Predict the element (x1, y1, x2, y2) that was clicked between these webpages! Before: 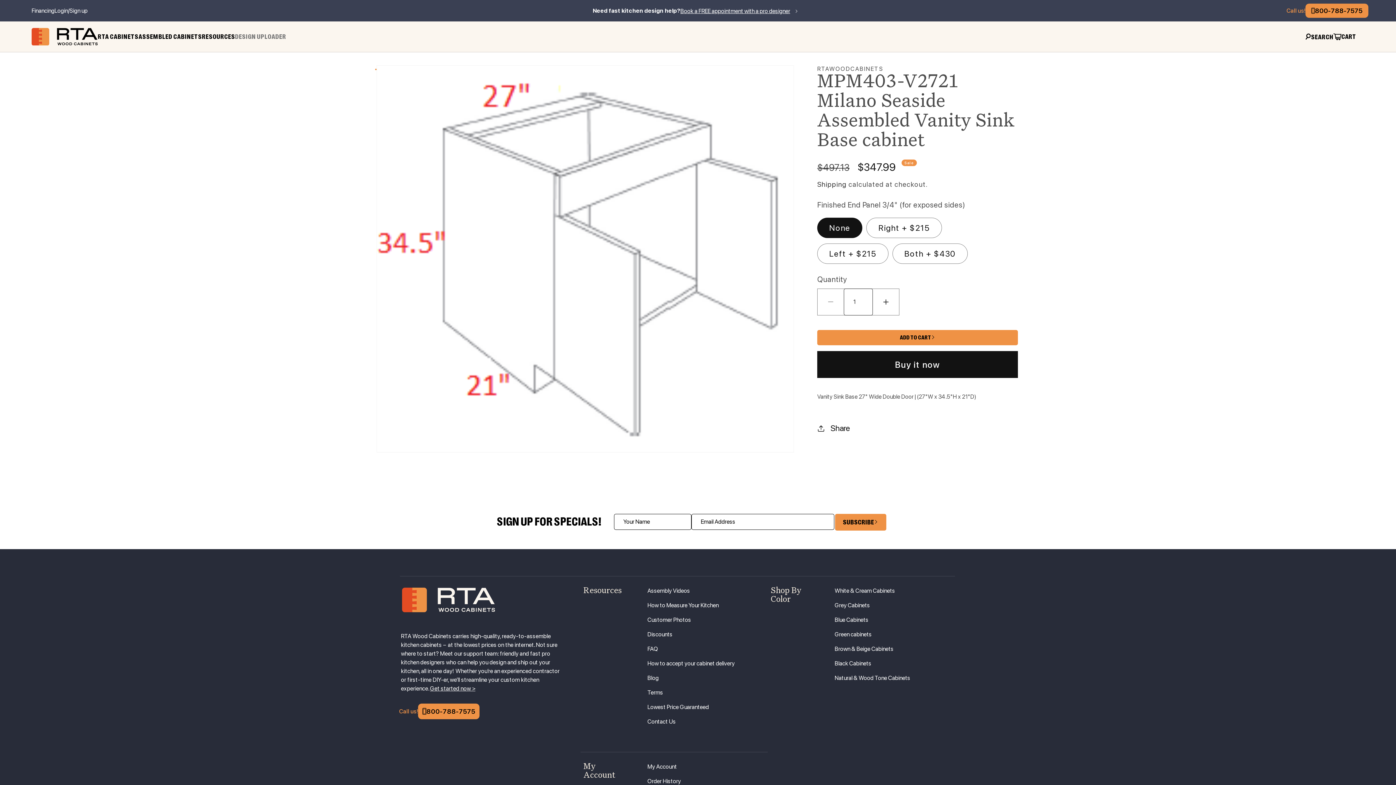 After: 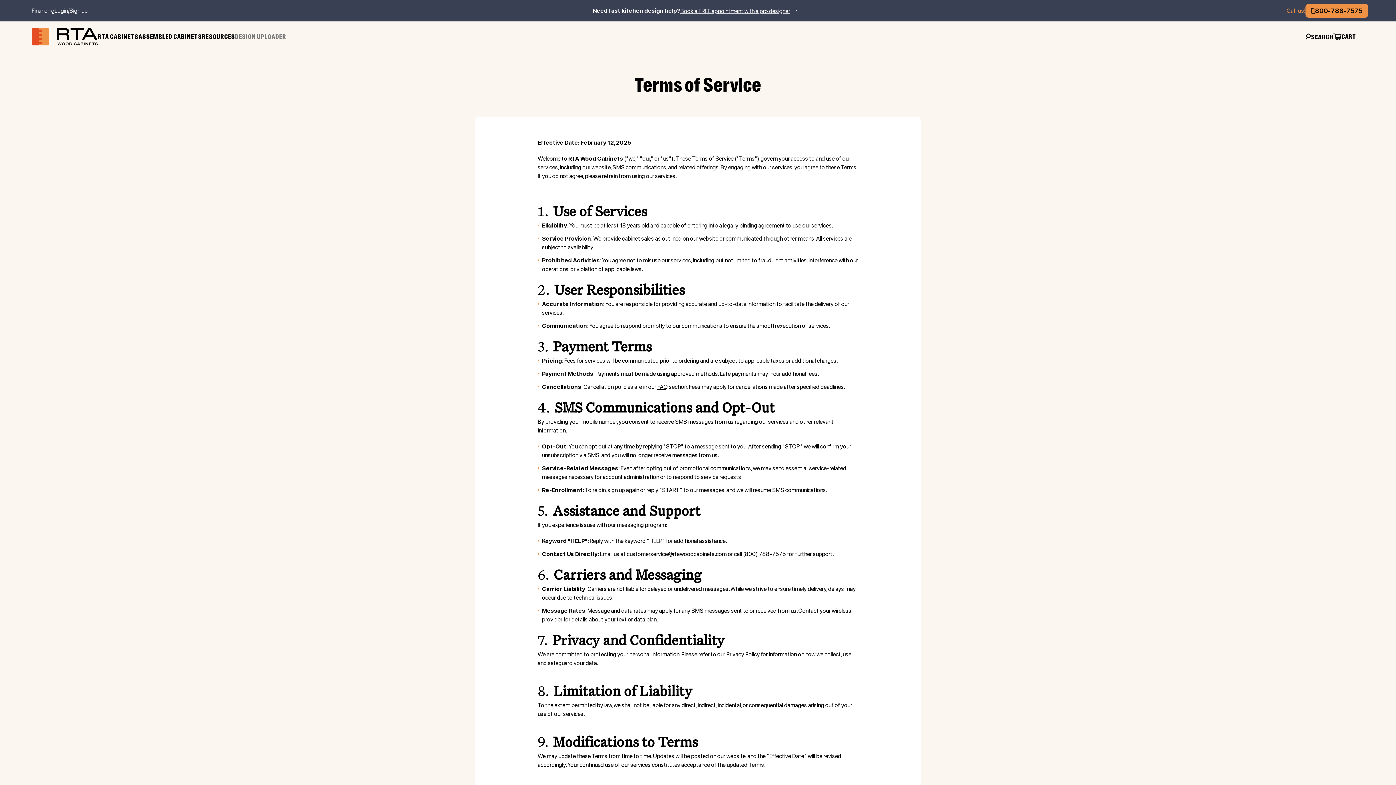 Action: bbox: (647, 688, 663, 697) label: Terms